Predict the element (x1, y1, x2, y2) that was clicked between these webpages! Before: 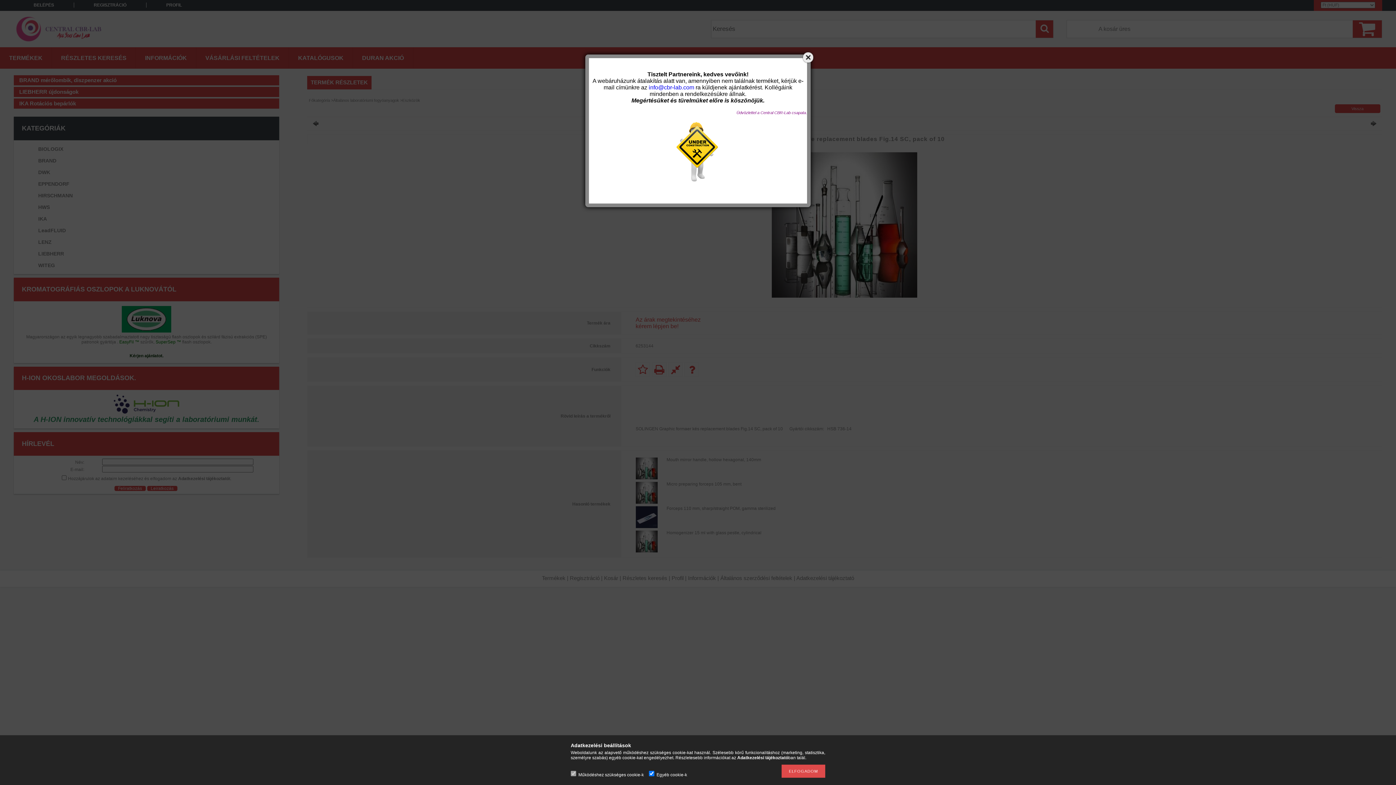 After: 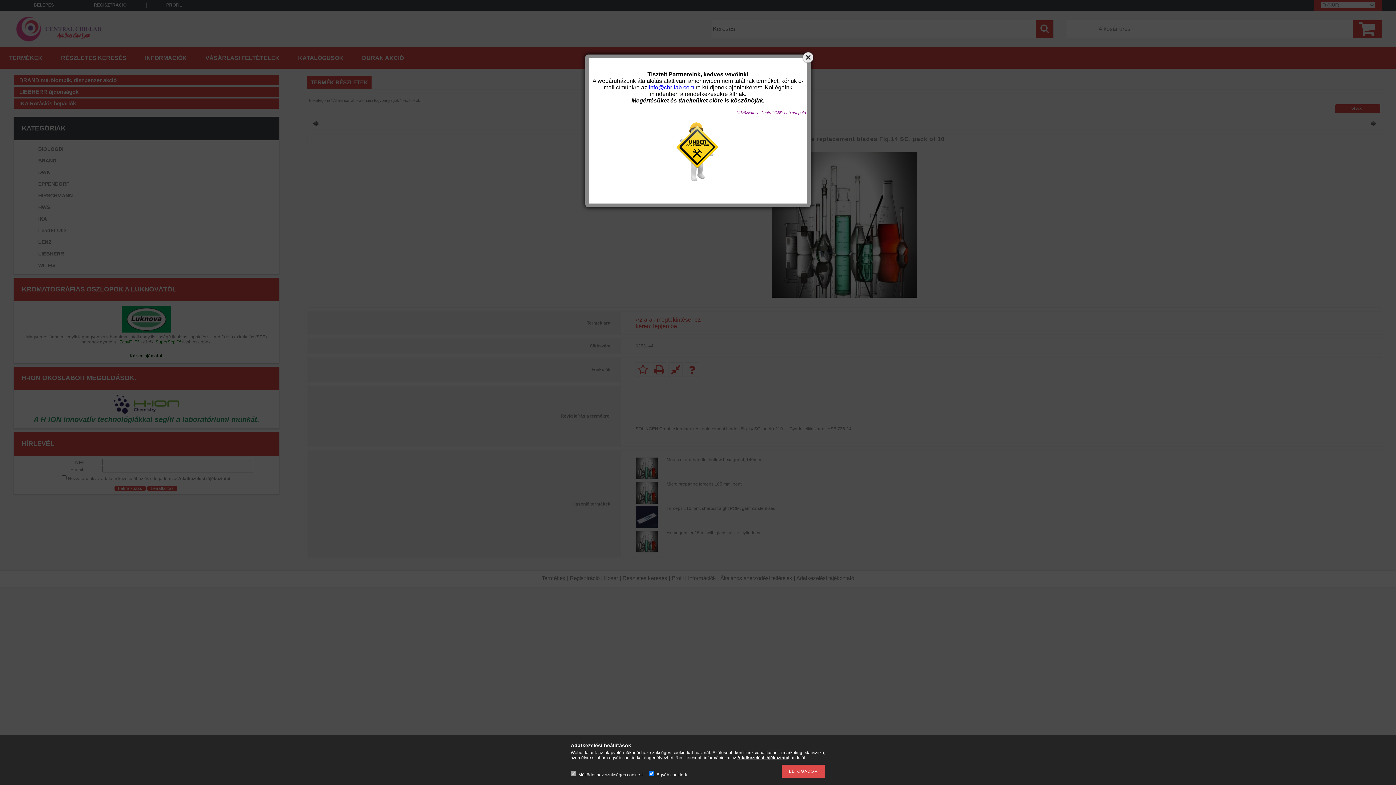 Action: bbox: (737, 755, 788, 760) label: Adatkezelési tájékoztató